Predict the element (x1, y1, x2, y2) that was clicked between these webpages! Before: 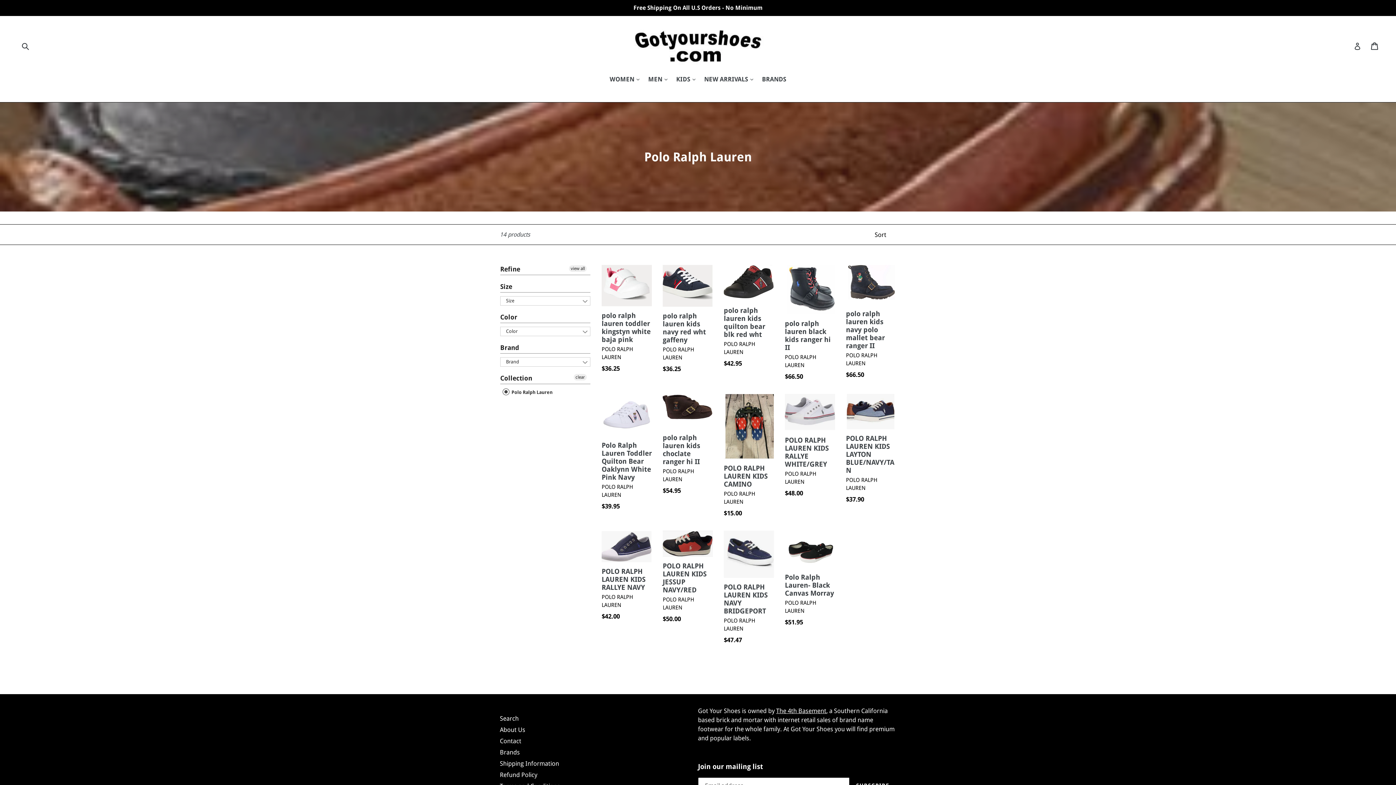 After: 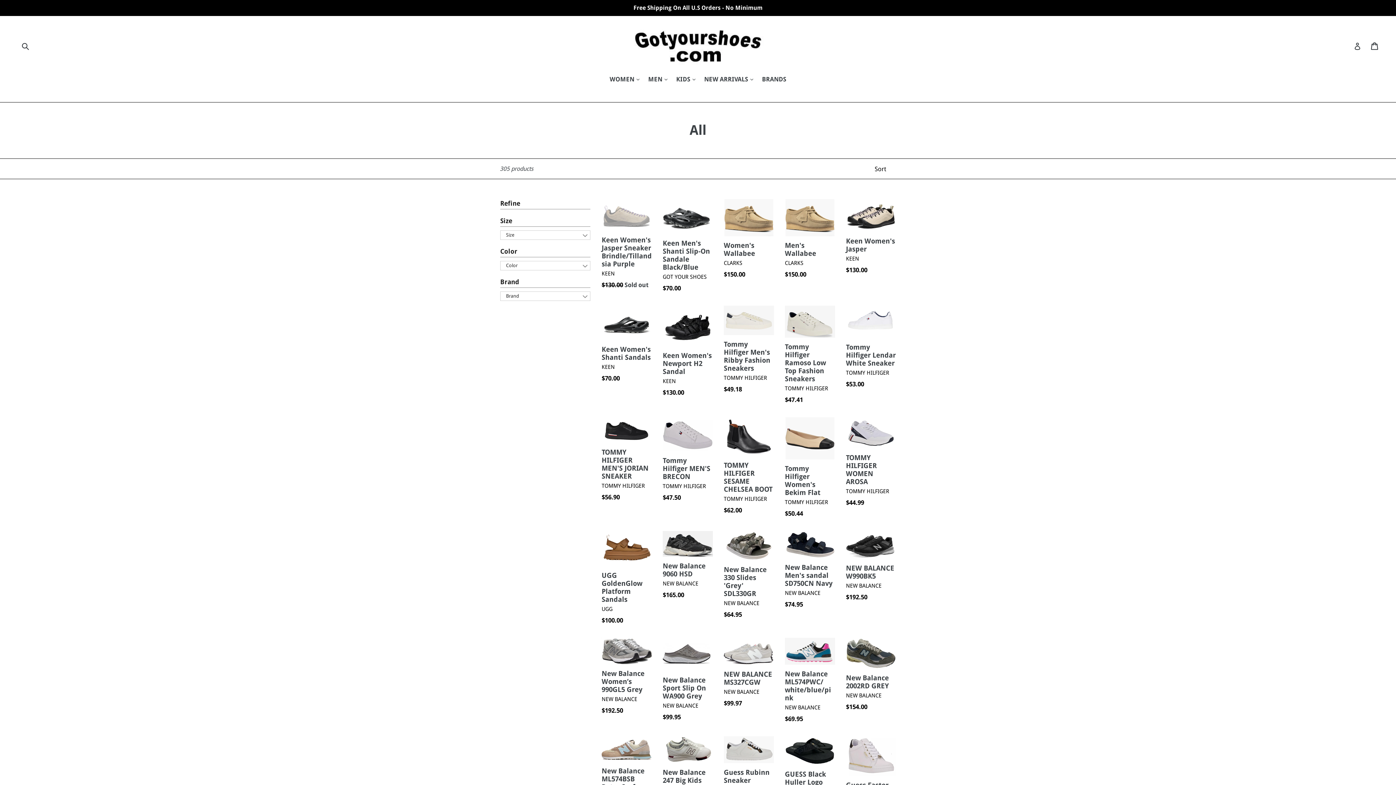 Action: label: view all bbox: (569, 265, 586, 272)